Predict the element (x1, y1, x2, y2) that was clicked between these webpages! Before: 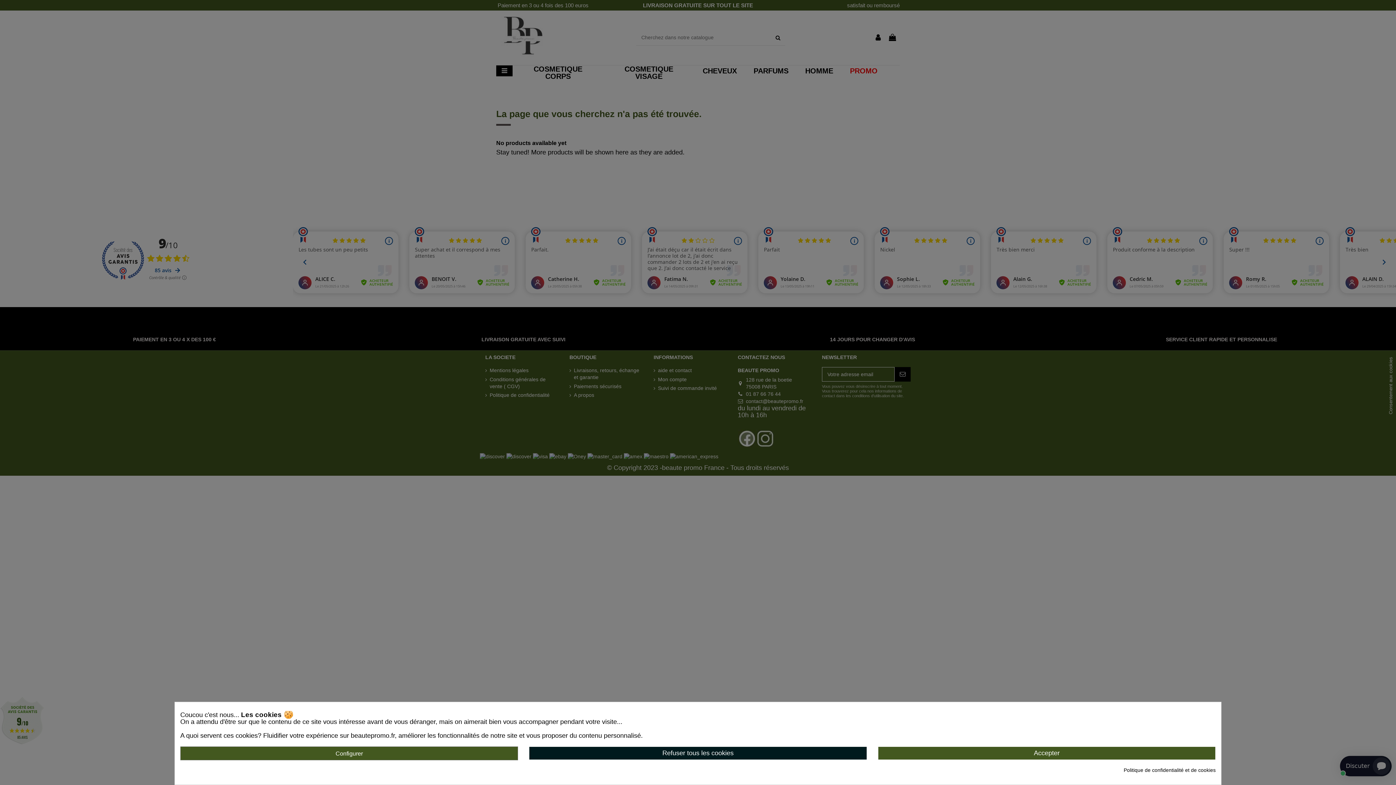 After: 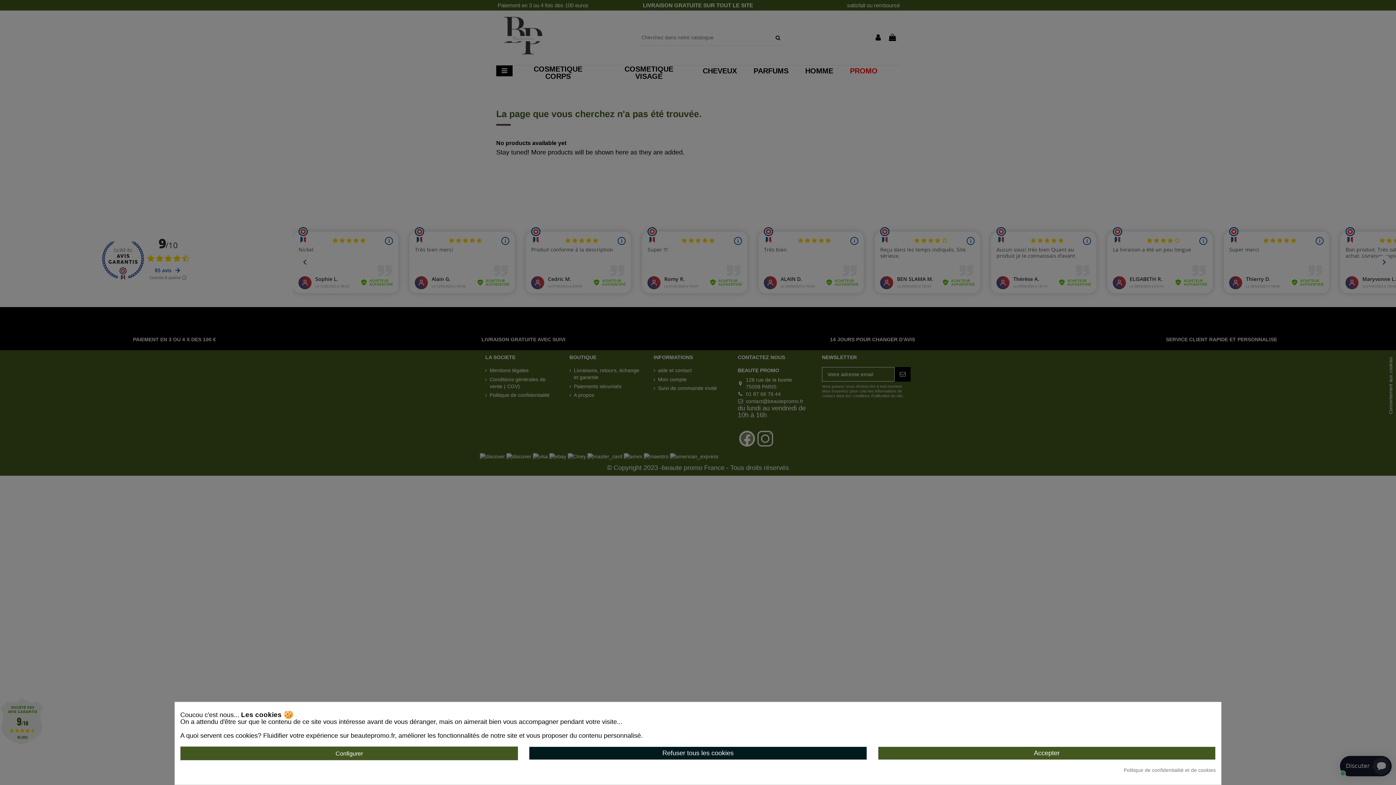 Action: bbox: (1124, 767, 1216, 774) label: Politique de confidentialité et de cookies